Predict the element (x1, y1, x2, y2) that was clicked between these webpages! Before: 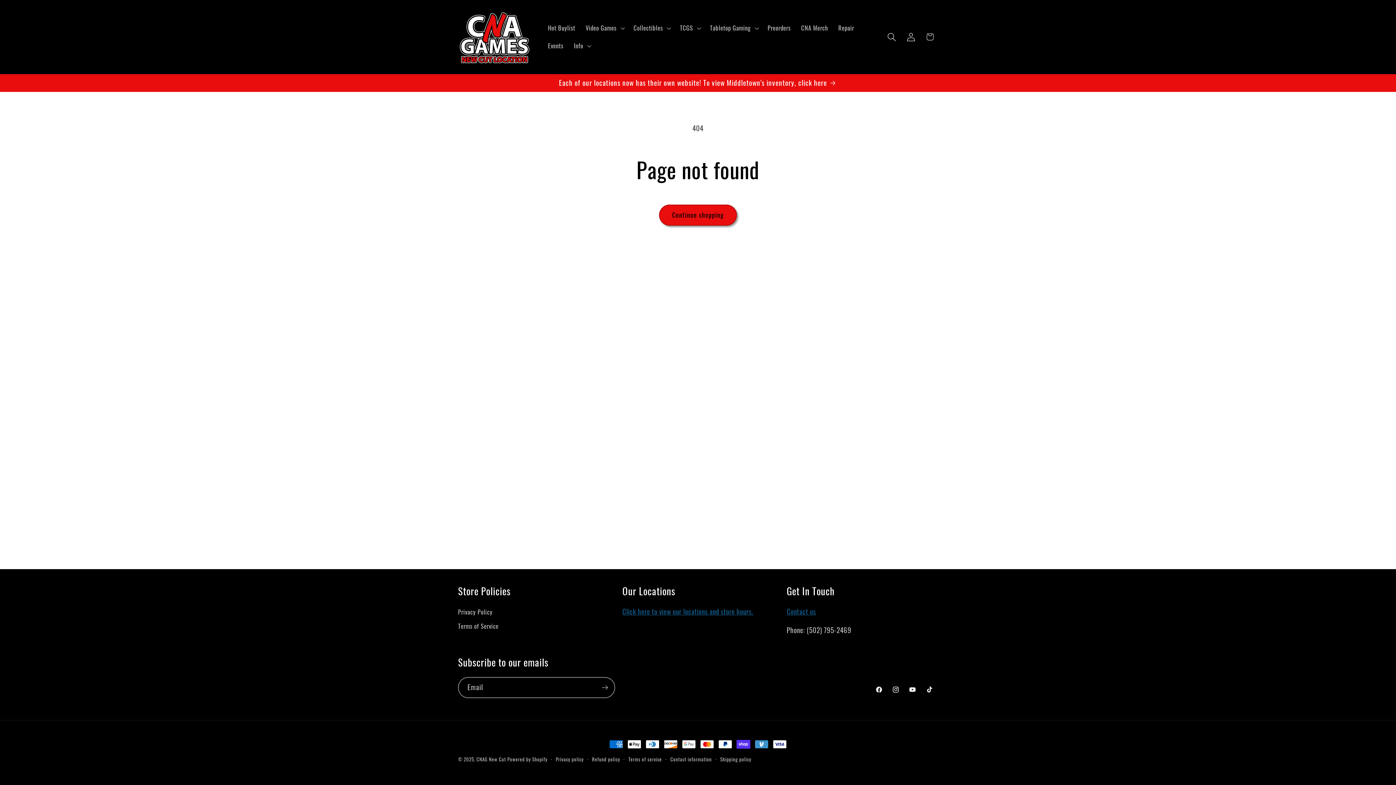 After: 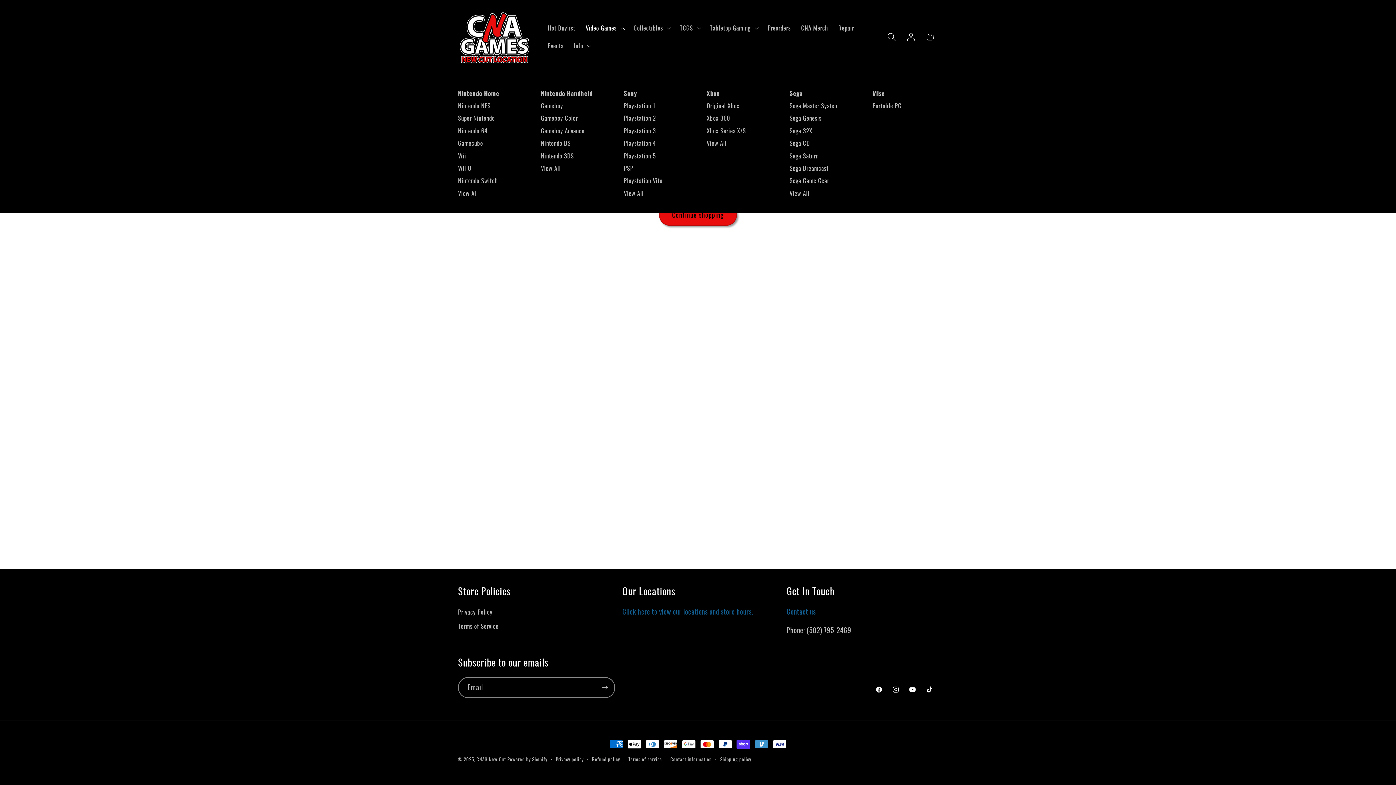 Action: bbox: (580, 19, 628, 37) label: Video Games